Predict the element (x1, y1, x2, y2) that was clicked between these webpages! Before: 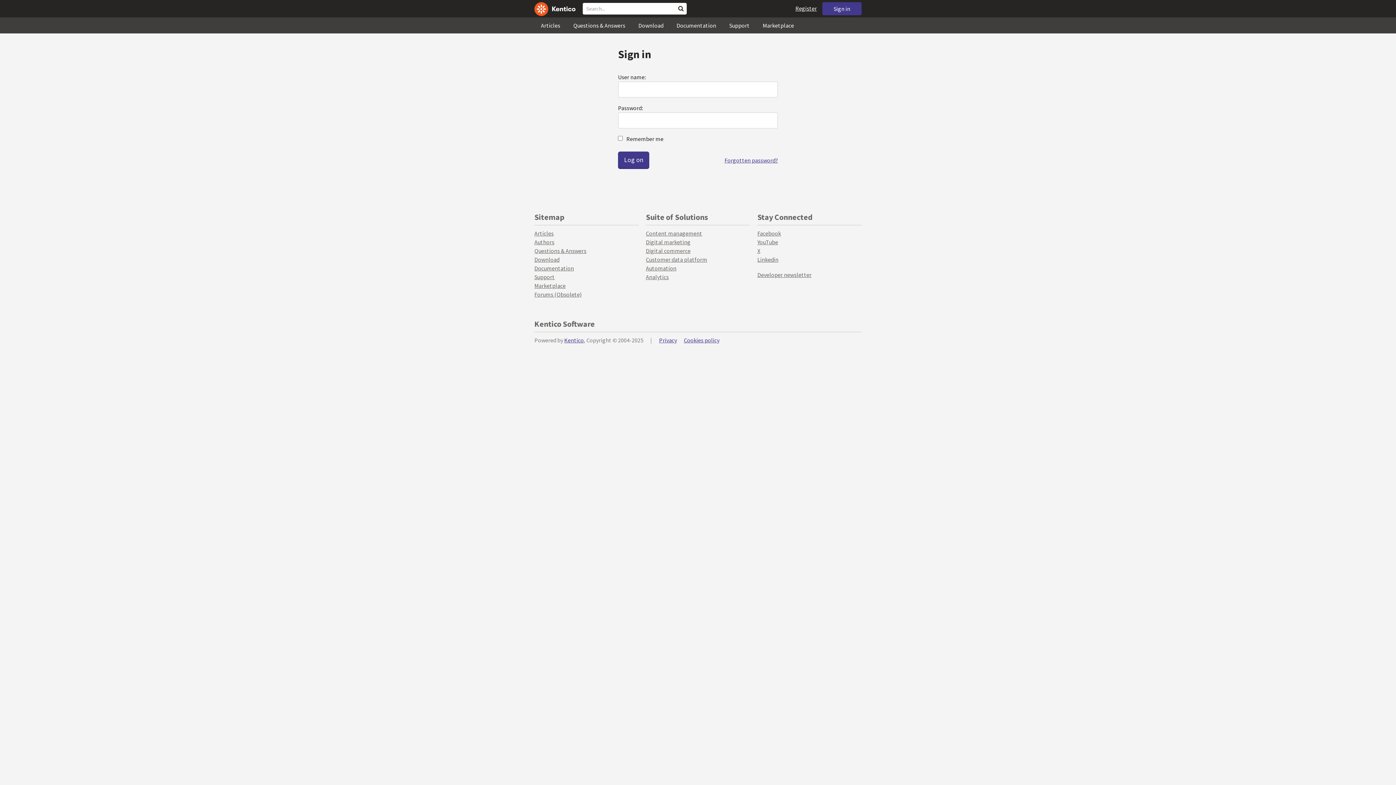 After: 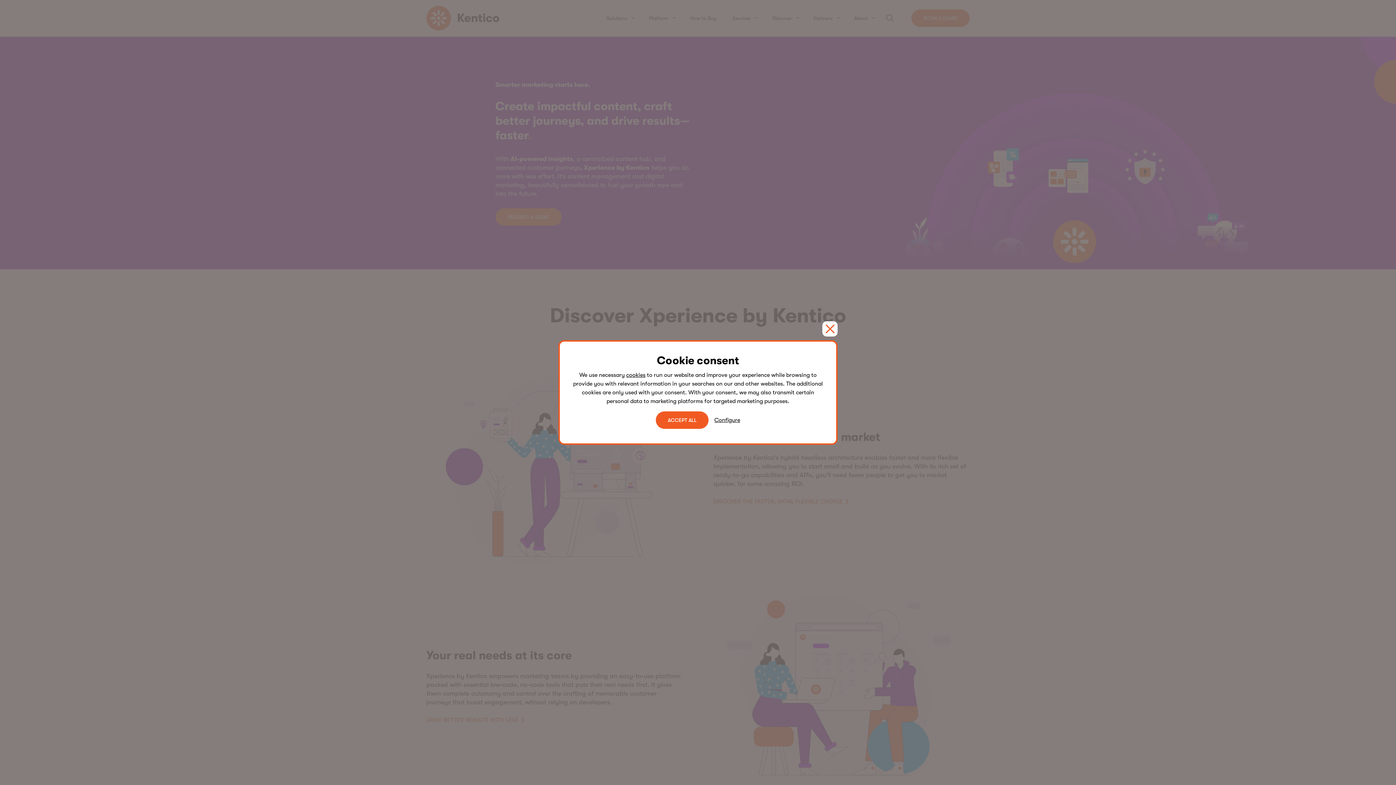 Action: label: Kentico bbox: (564, 336, 584, 344)